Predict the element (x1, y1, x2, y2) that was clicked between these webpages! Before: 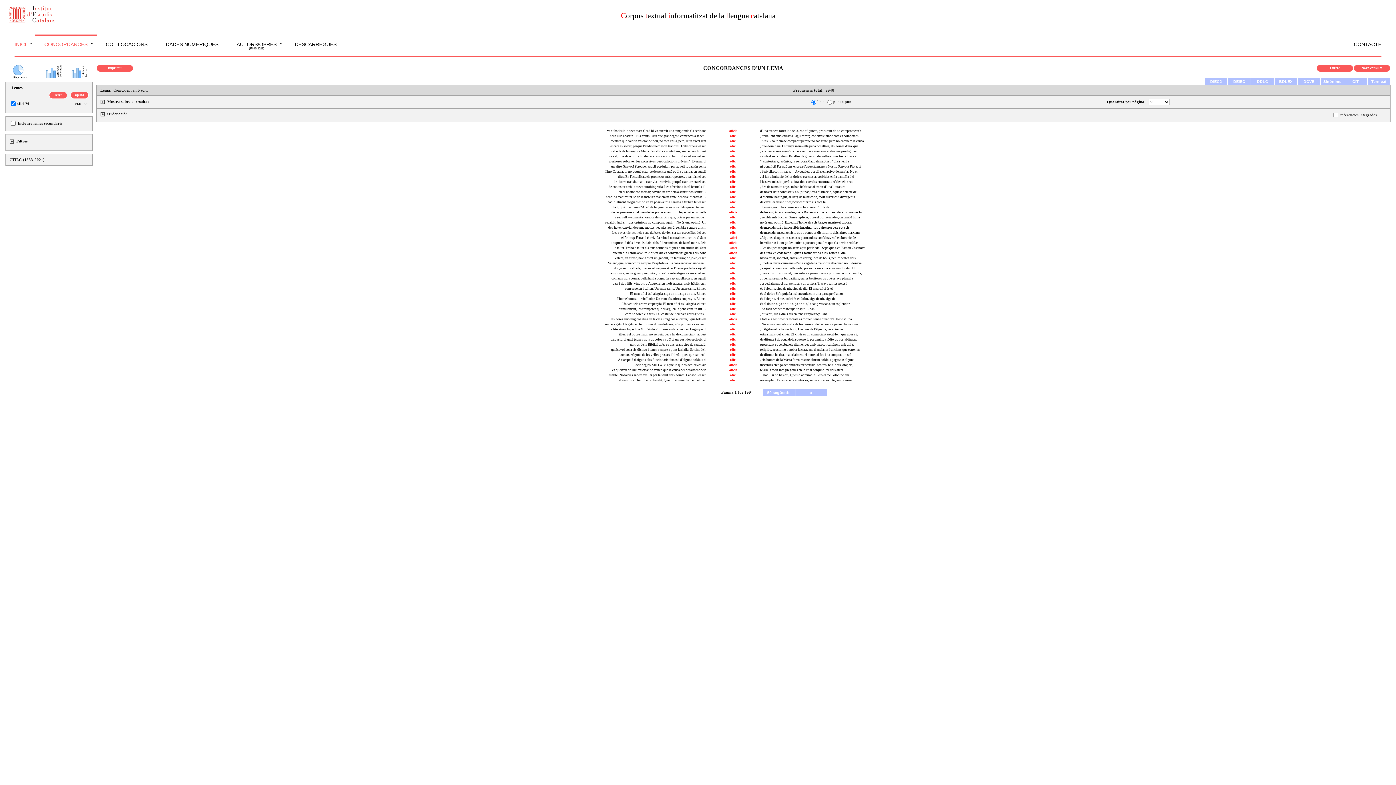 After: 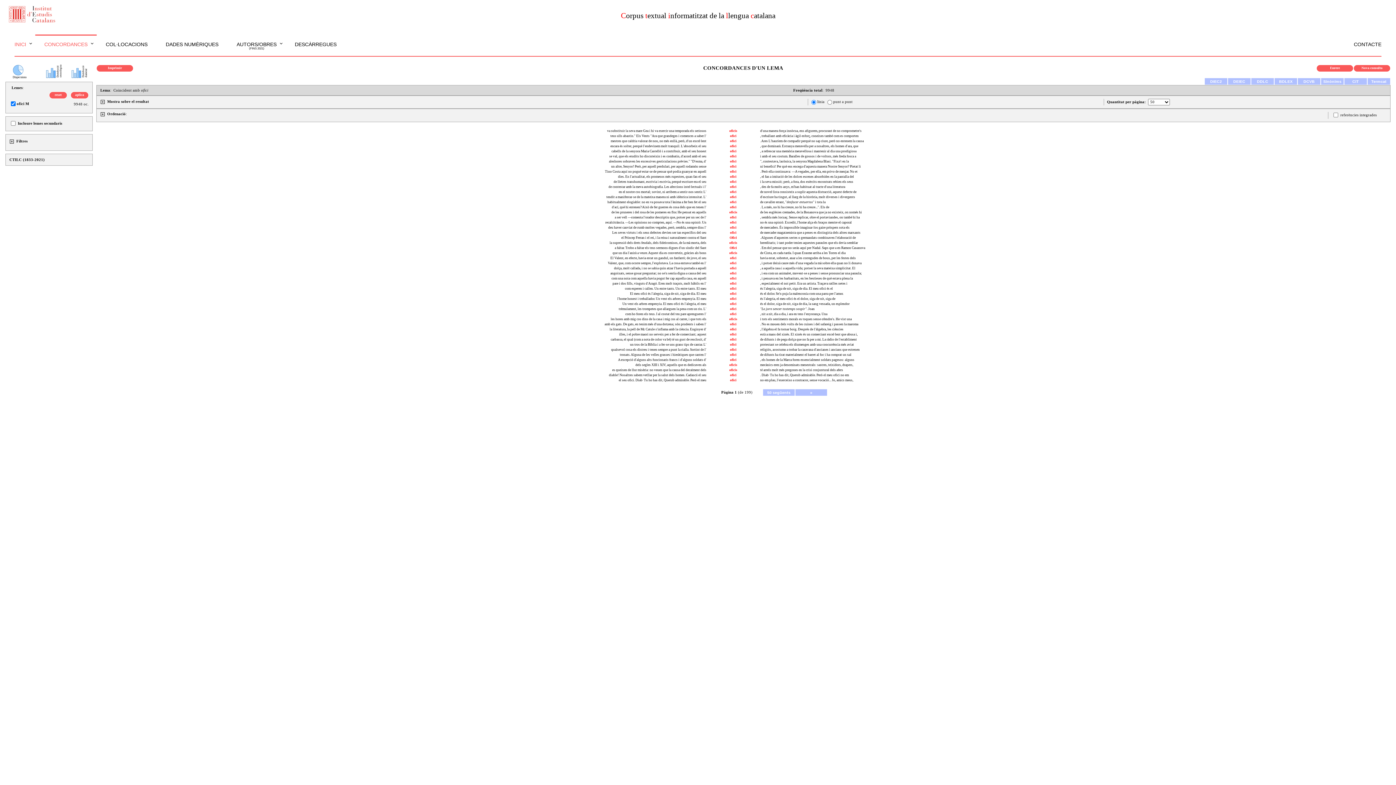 Action: bbox: (730, 184, 736, 188) label: ofici